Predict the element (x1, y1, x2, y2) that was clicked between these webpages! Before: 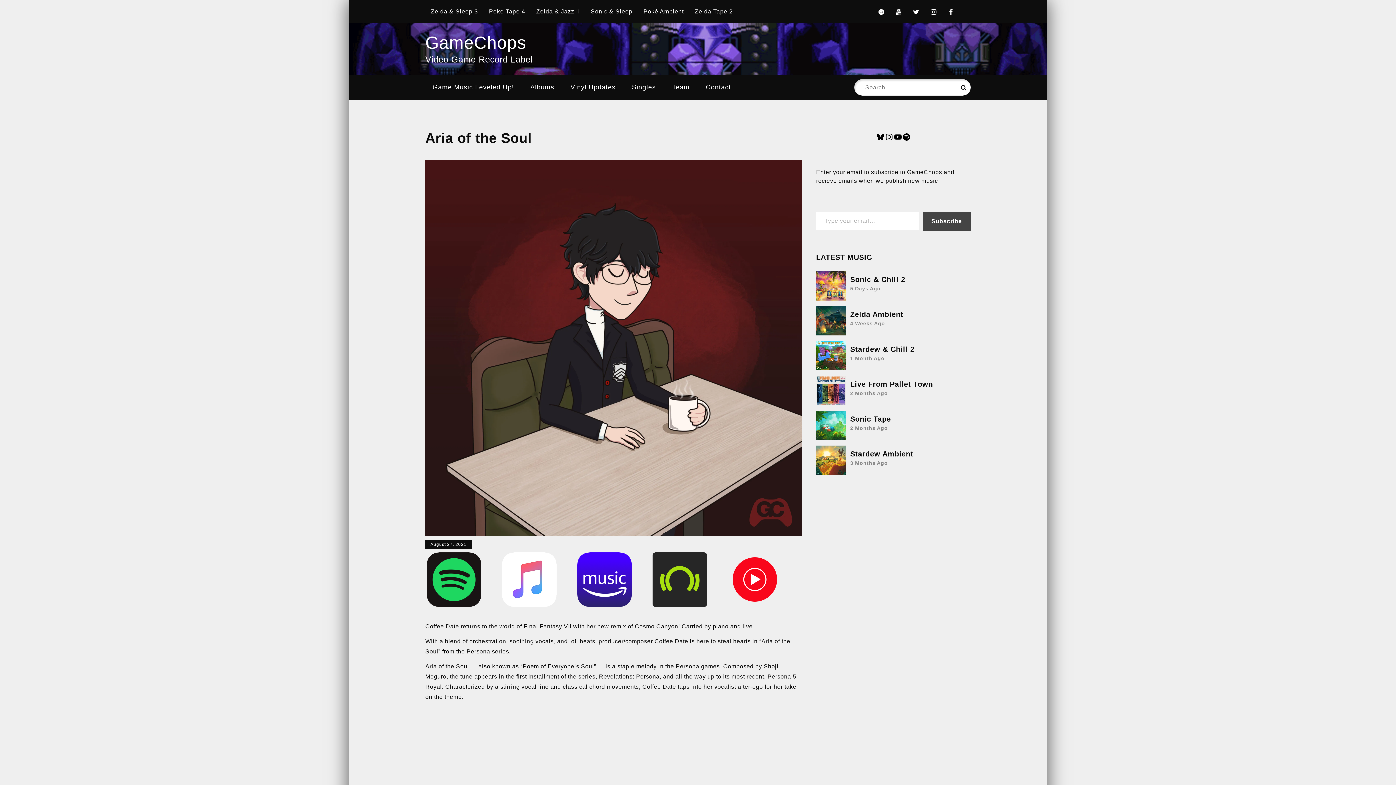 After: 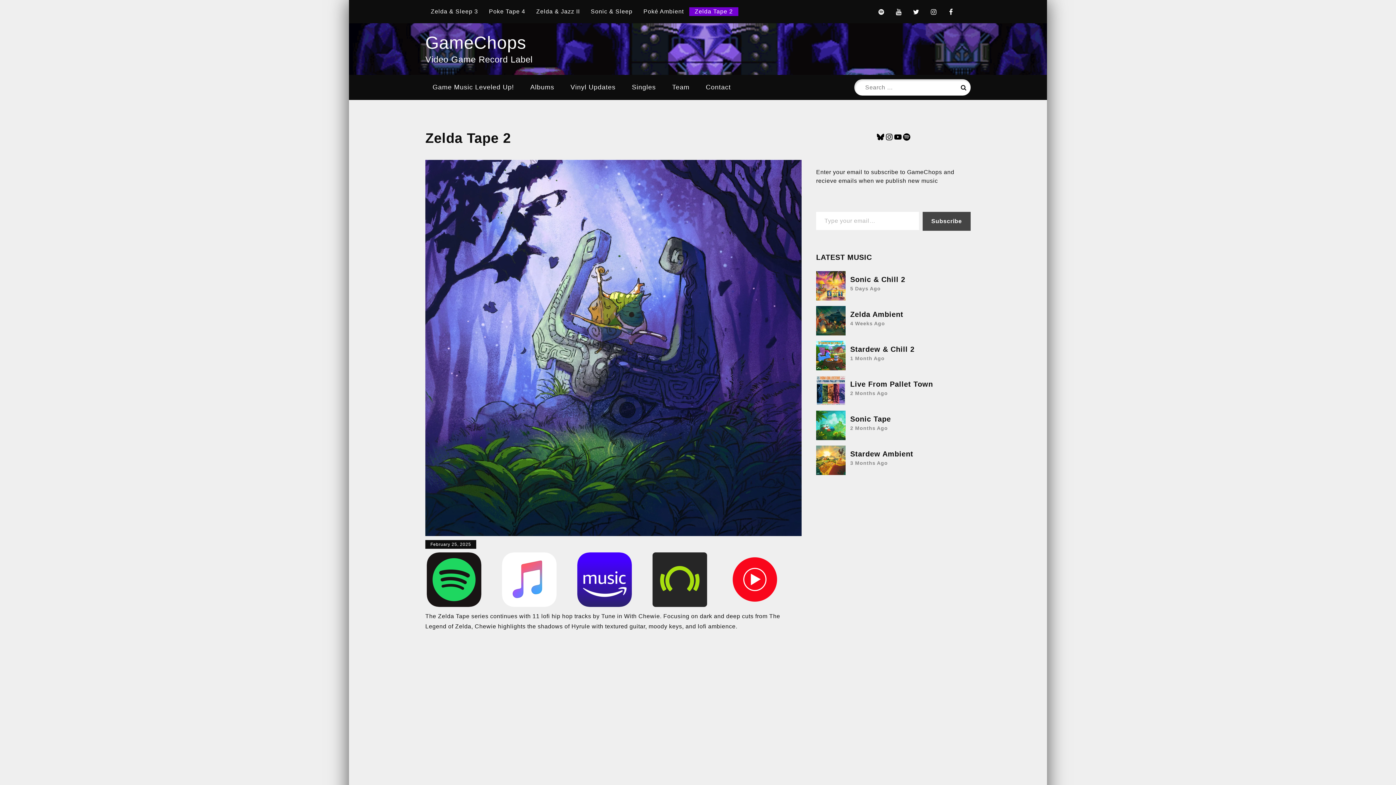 Action: bbox: (689, 8, 738, 14) label: Zelda Tape 2